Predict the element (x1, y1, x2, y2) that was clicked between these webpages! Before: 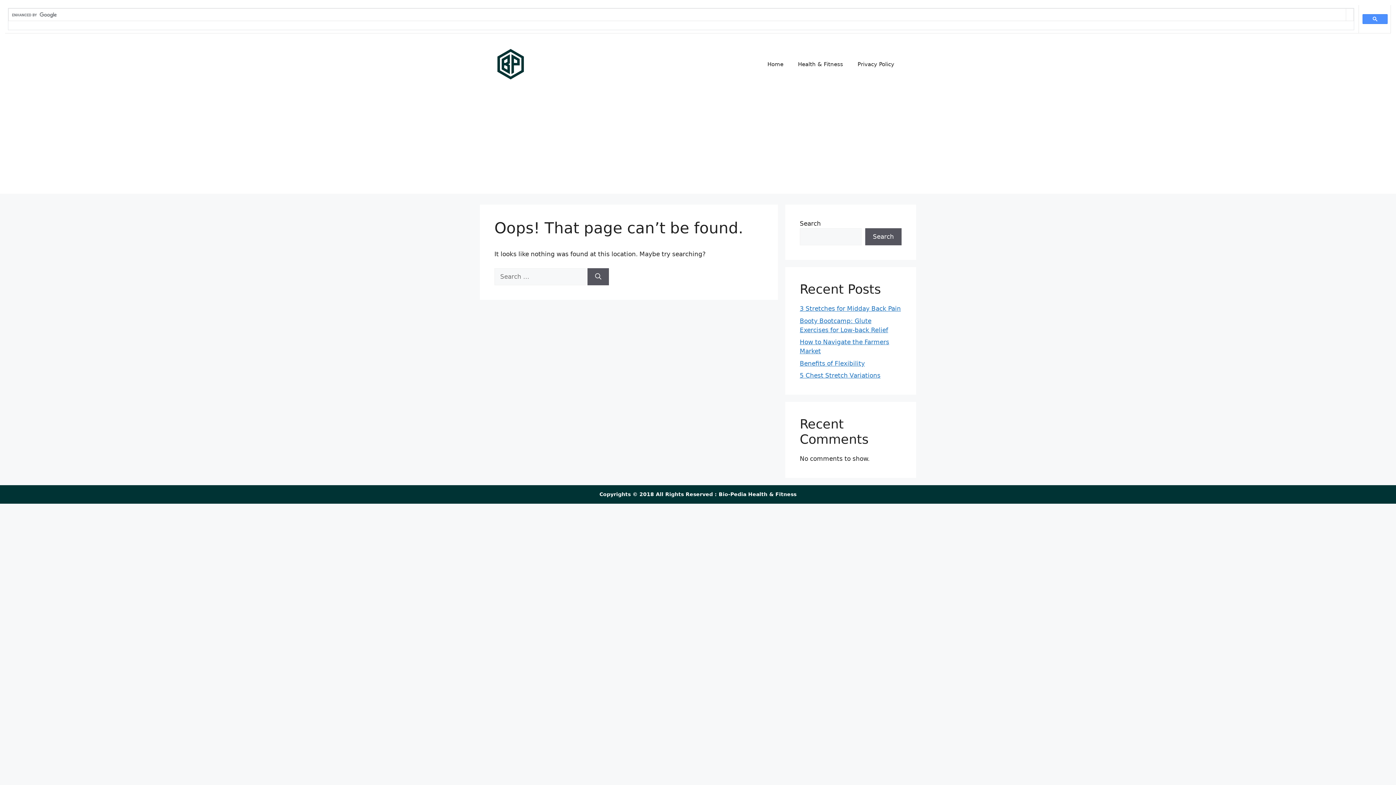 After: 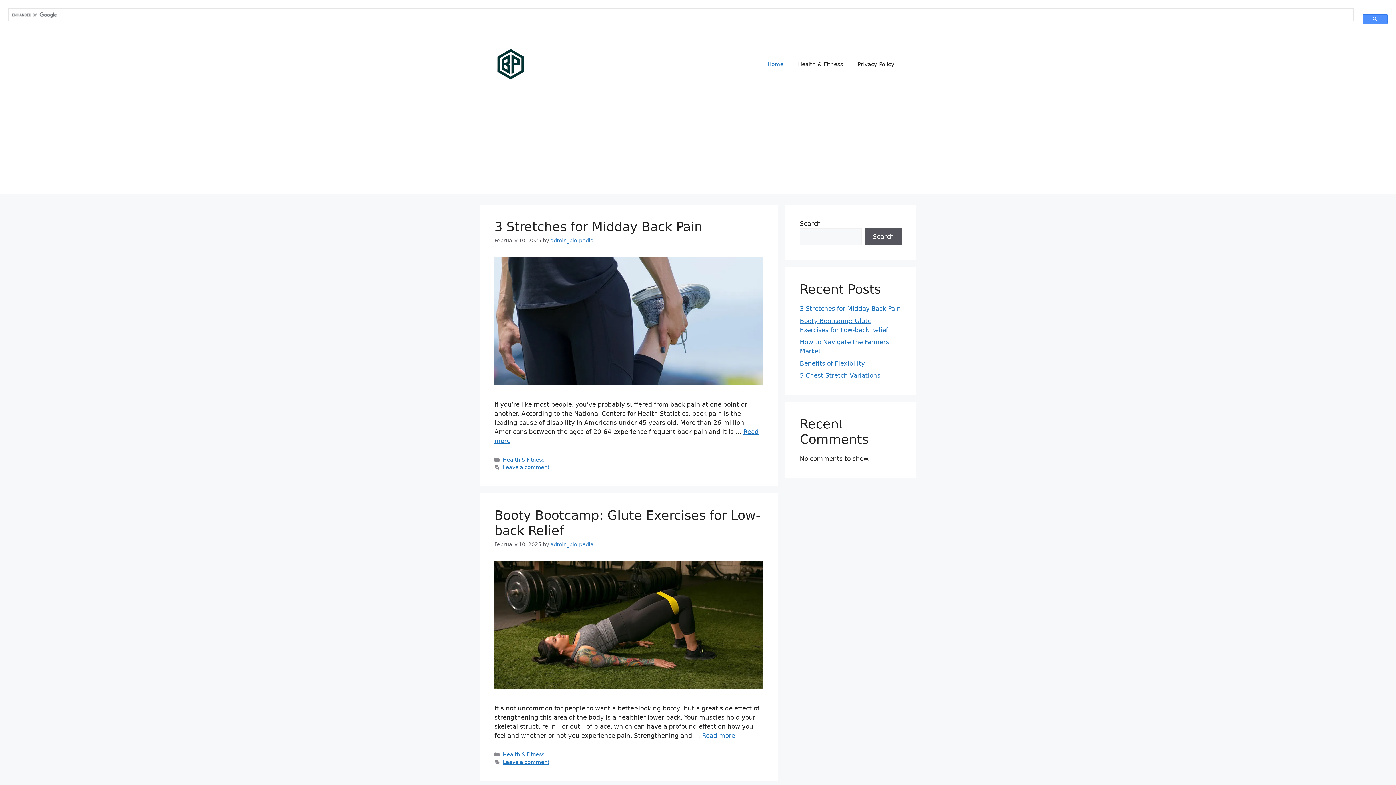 Action: label: Bio-Pedia Health & Fitness bbox: (718, 491, 796, 497)